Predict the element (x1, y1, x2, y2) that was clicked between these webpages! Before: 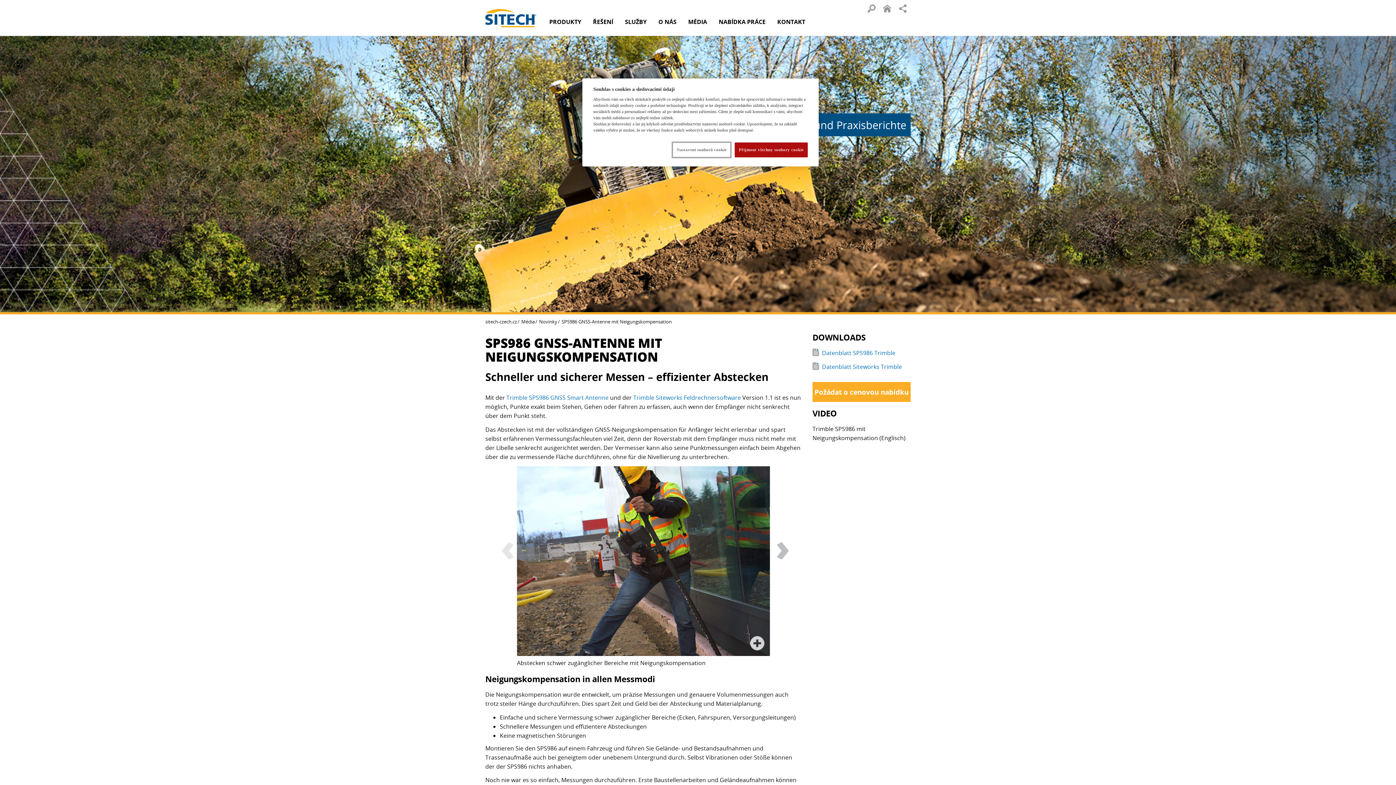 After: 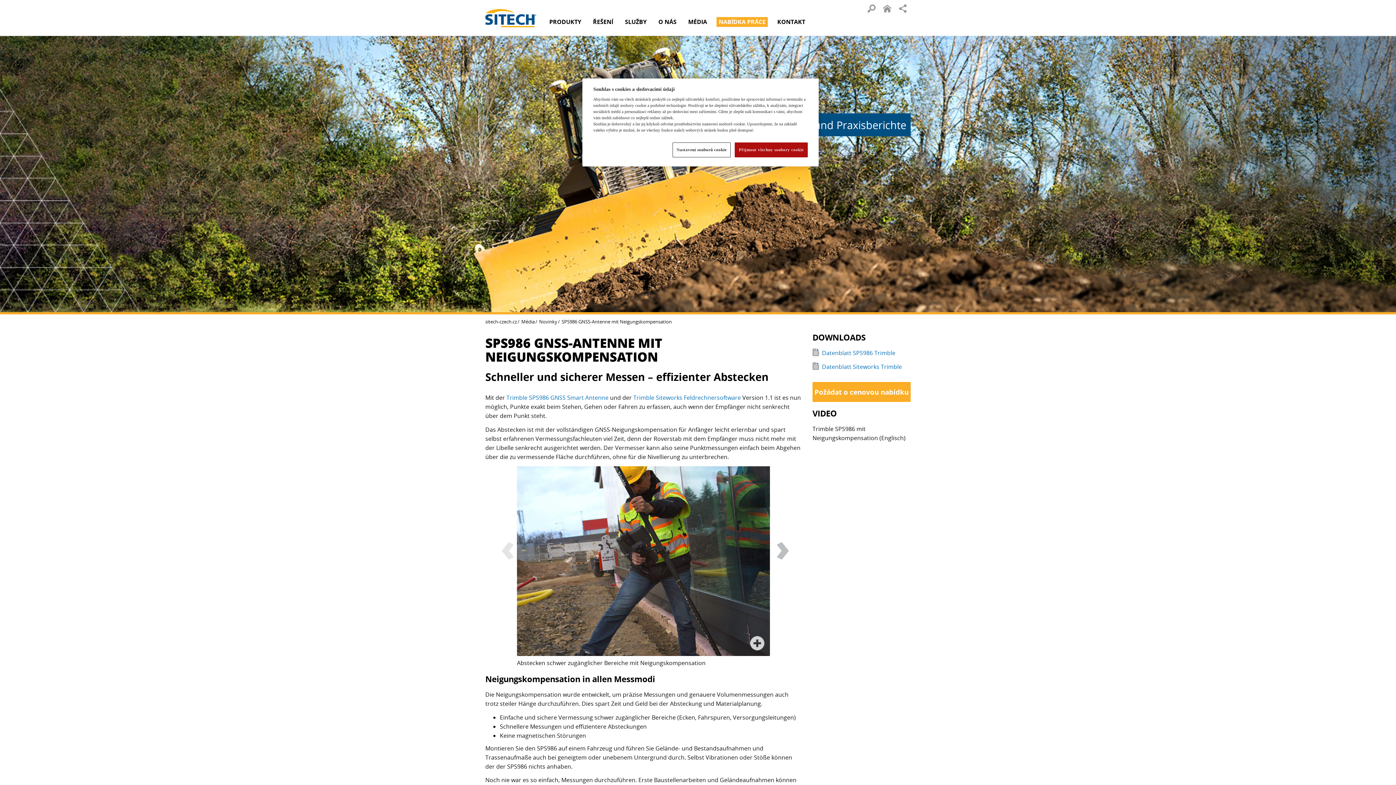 Action: bbox: (716, 17, 768, 26) label: NABÍDKA PRÁCE